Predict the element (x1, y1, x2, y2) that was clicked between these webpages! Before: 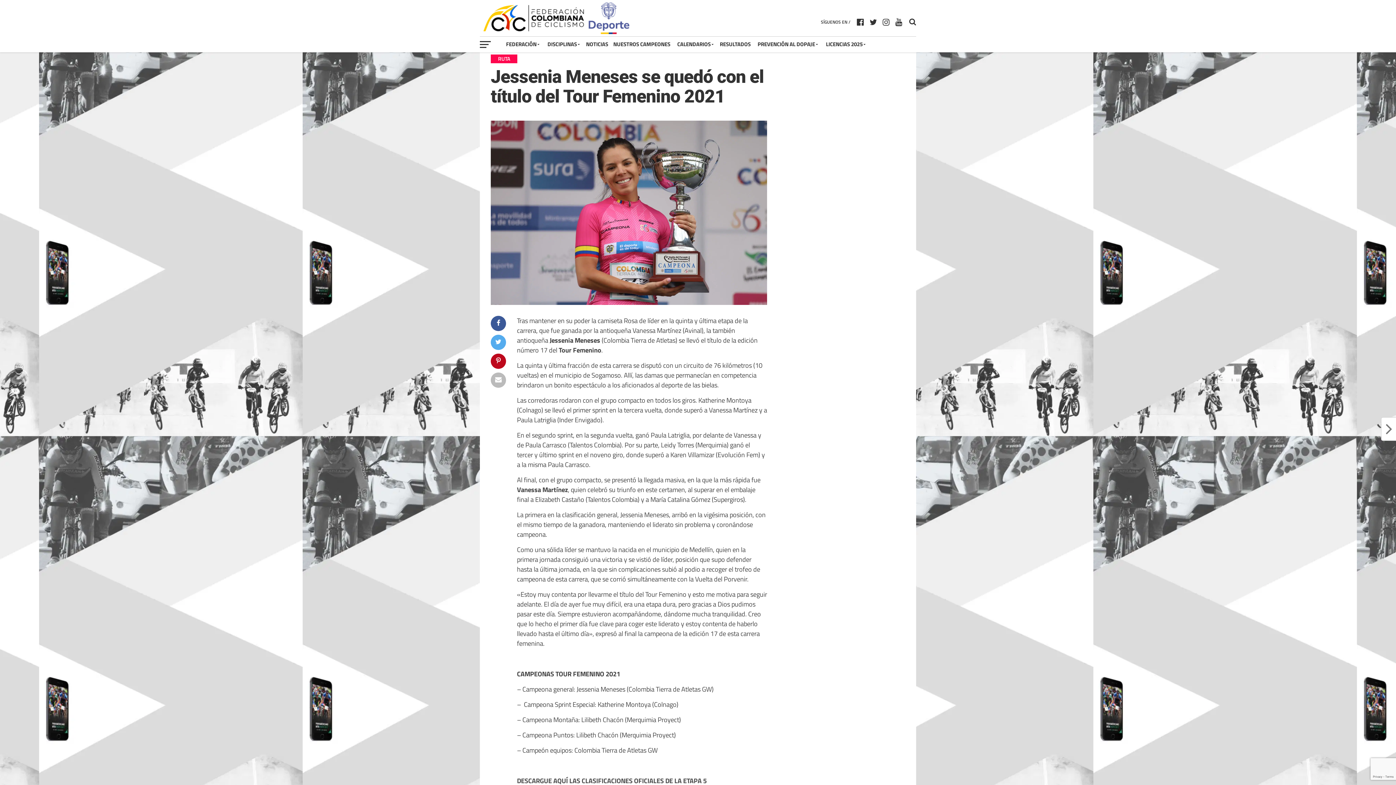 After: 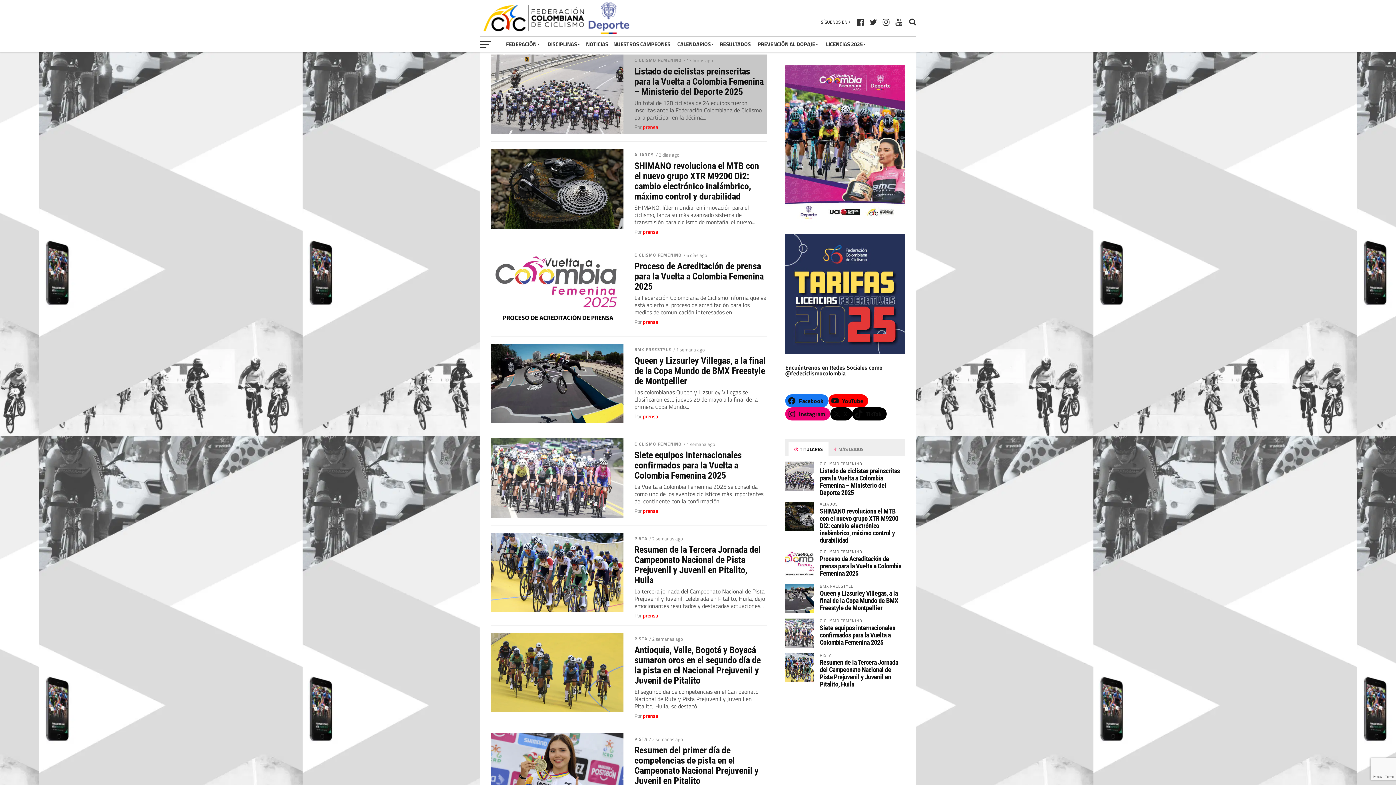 Action: label: NOTICIAS bbox: (583, 36, 610, 52)